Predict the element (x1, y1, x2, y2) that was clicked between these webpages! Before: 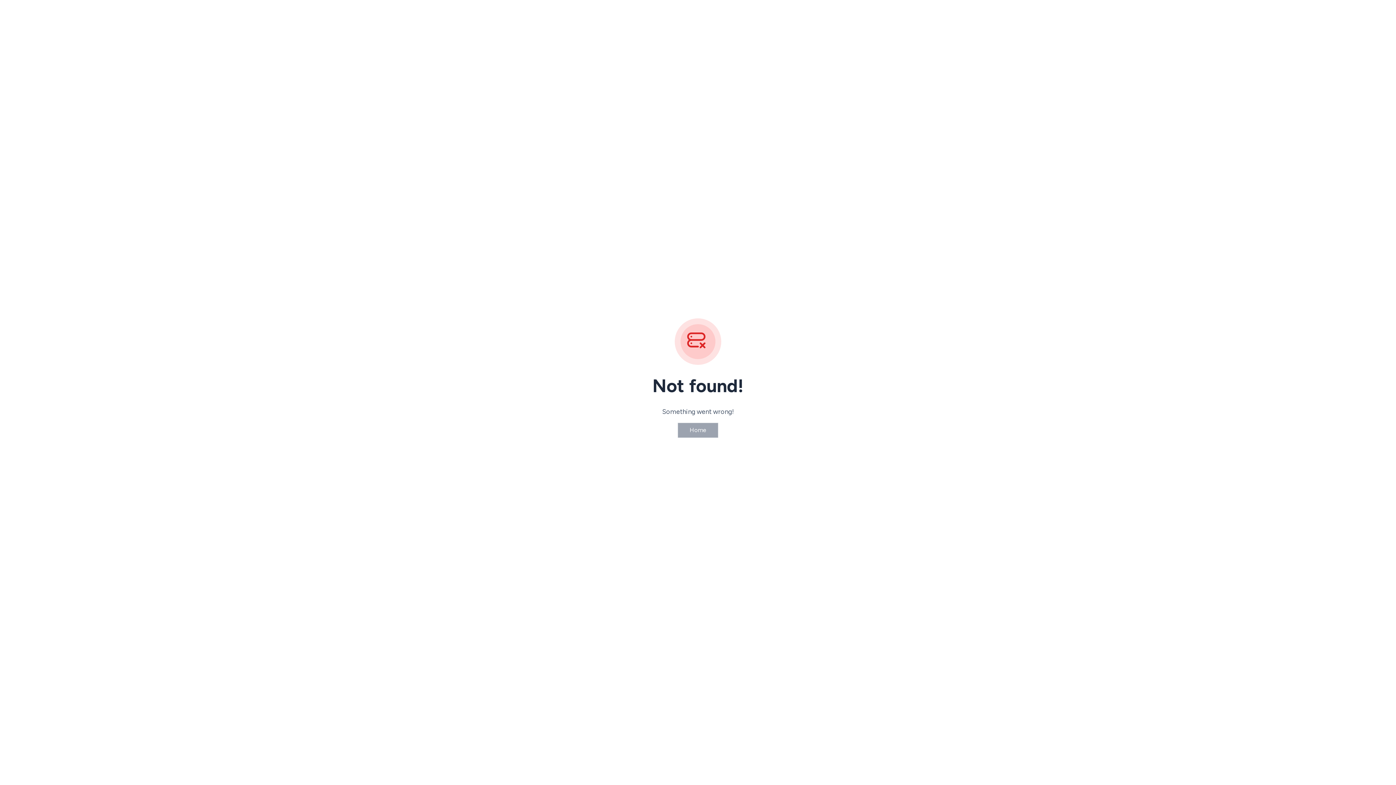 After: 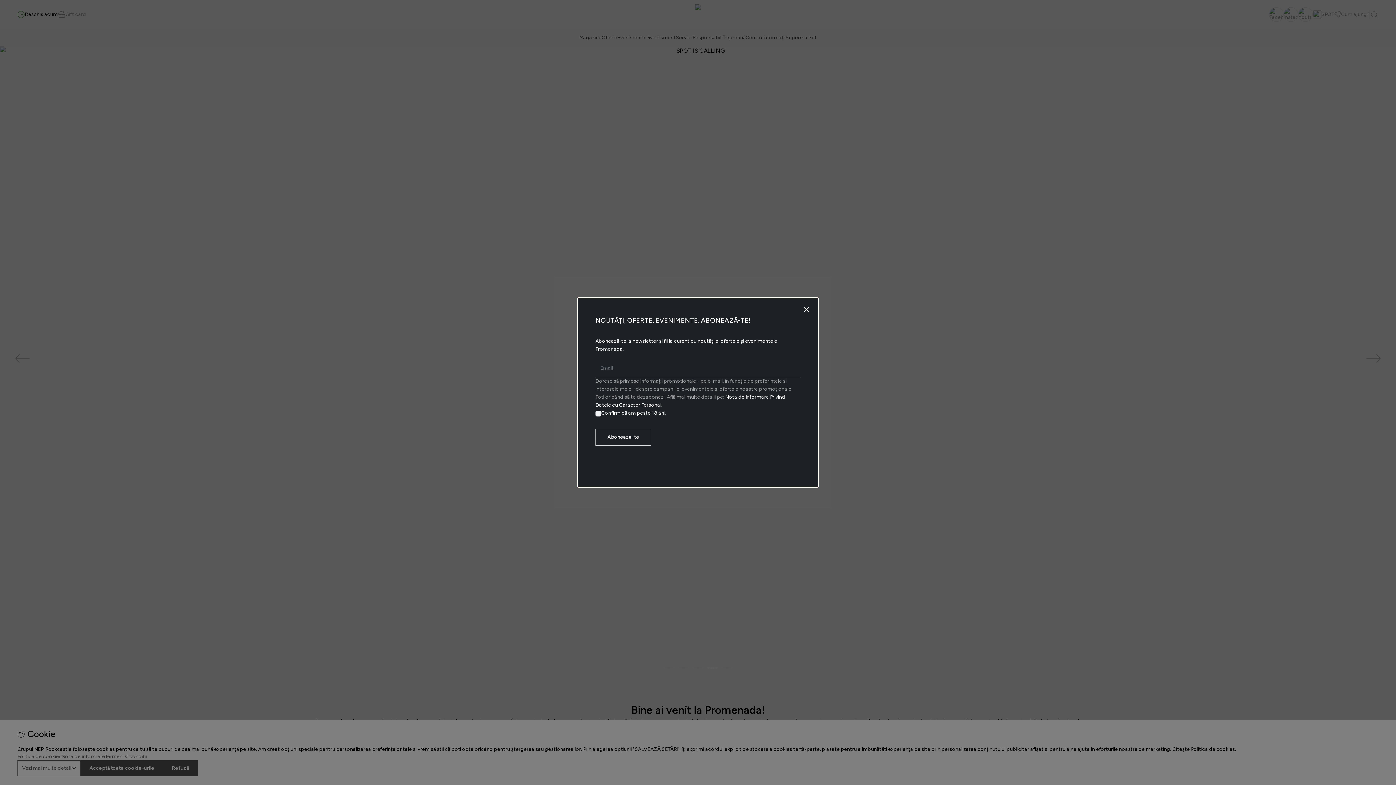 Action: label: Home bbox: (677, 422, 718, 438)